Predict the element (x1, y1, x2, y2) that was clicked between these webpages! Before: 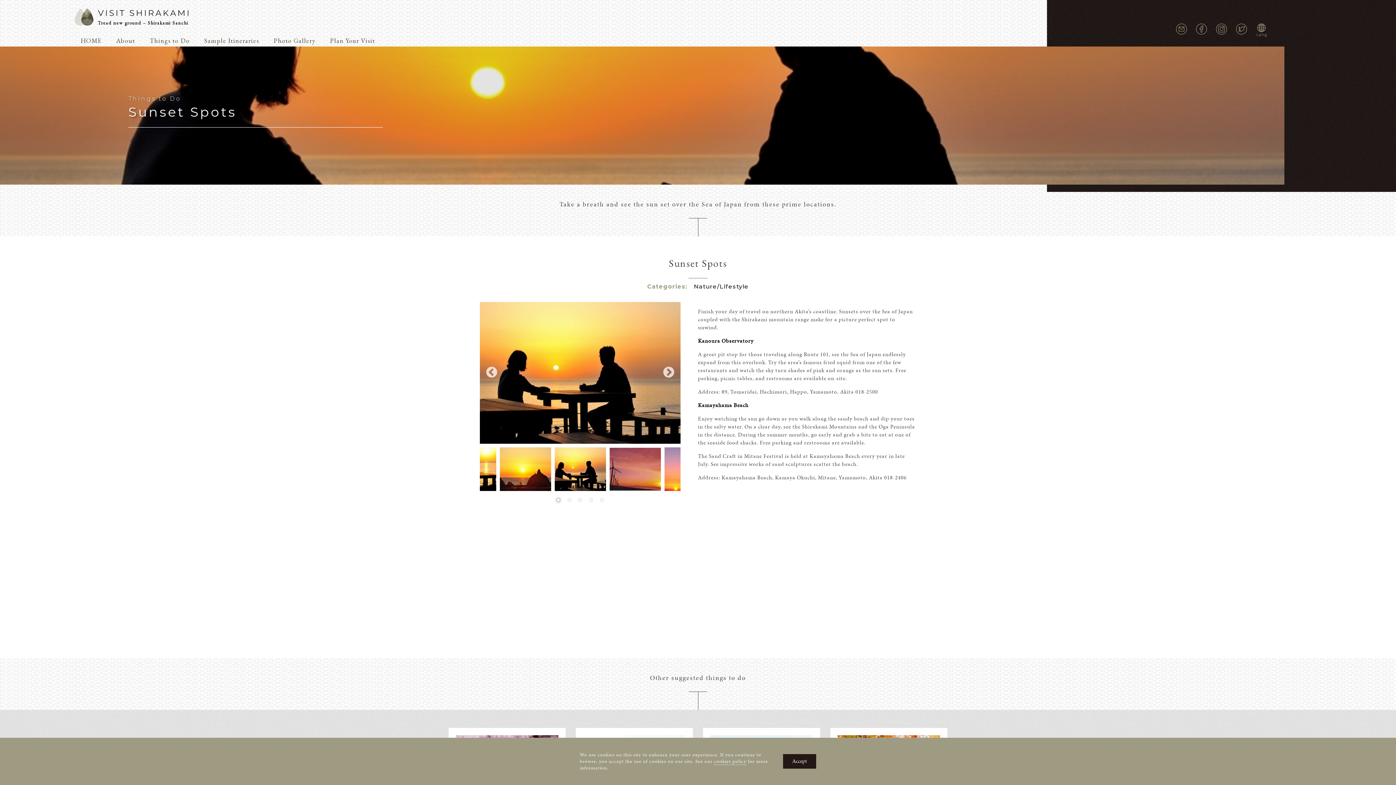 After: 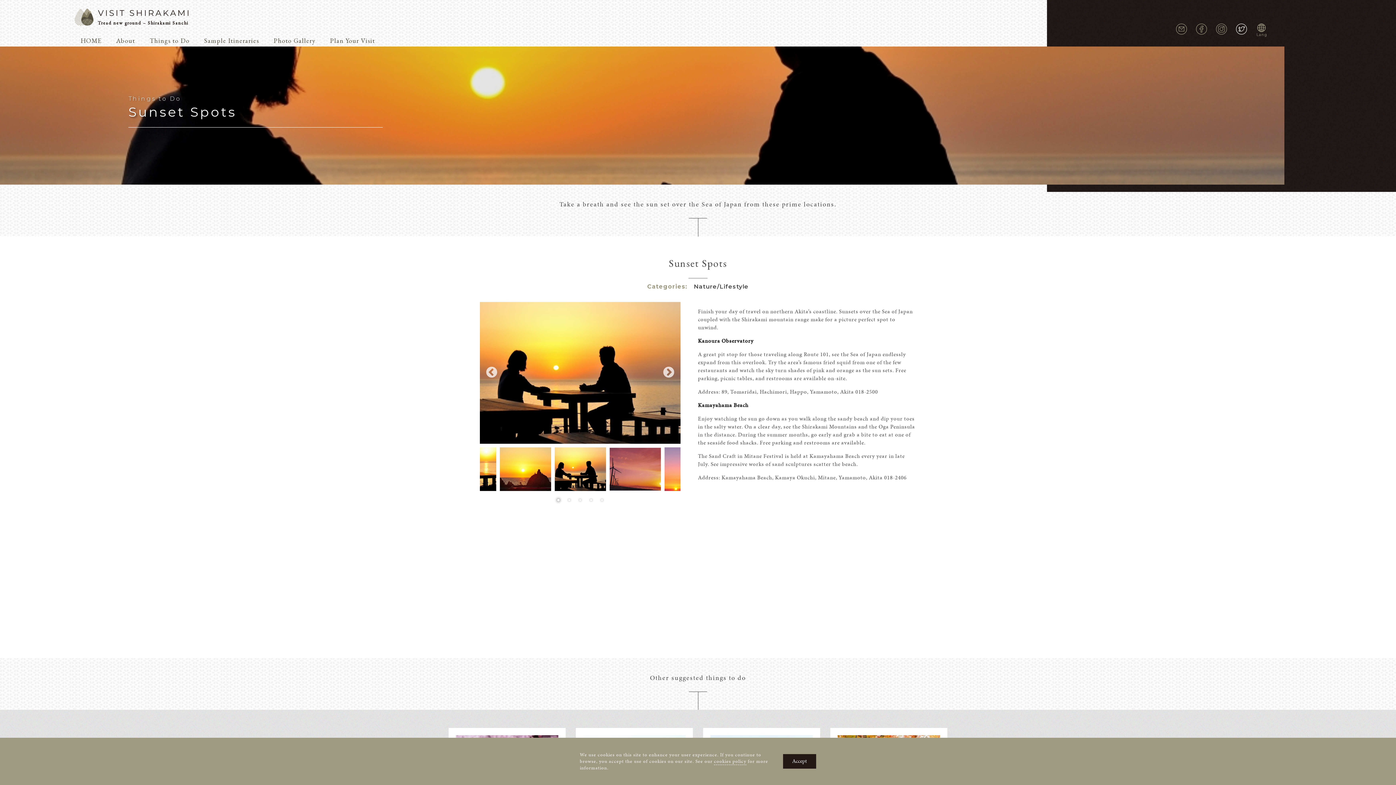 Action: bbox: (1236, 23, 1247, 36)